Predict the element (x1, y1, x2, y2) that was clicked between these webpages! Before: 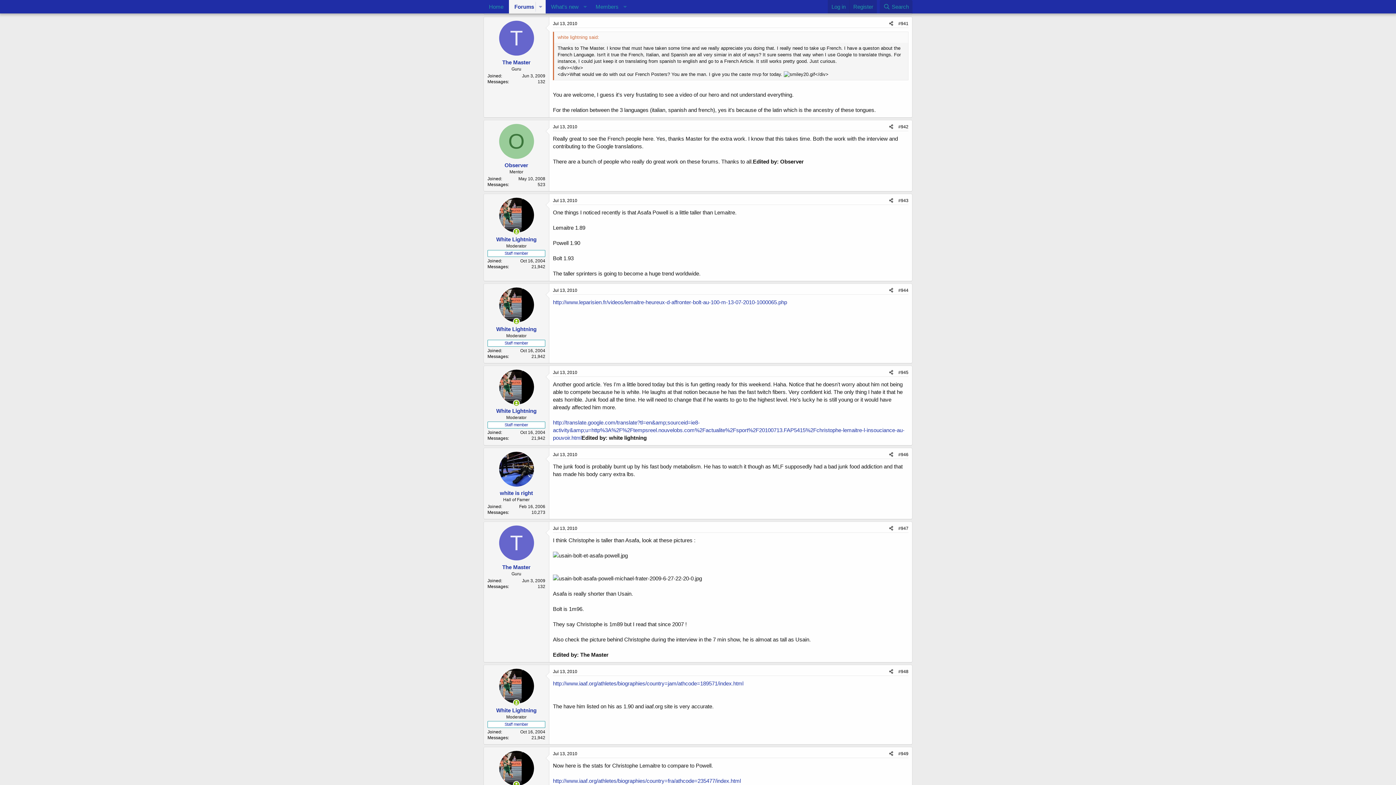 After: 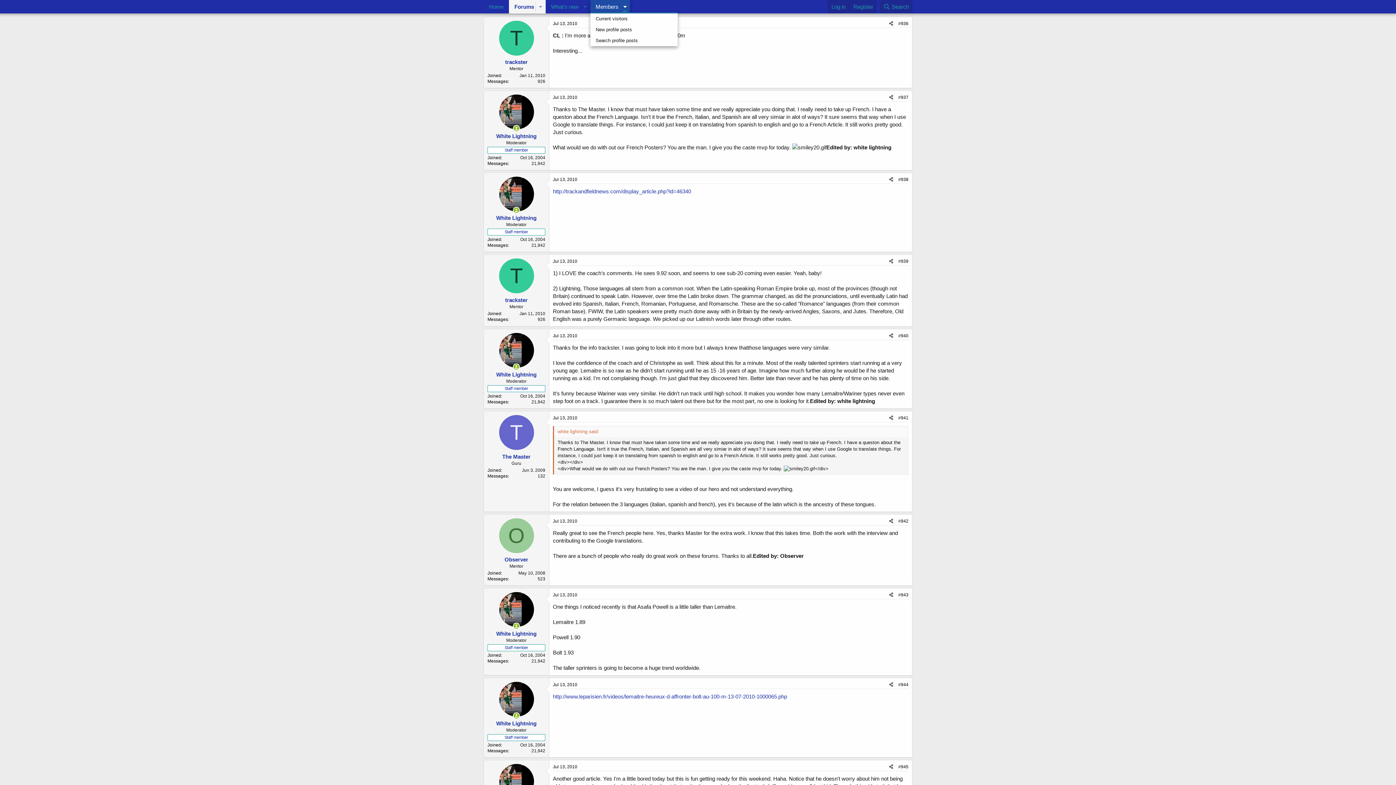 Action: label: Toggle expanded bbox: (620, 0, 630, 13)